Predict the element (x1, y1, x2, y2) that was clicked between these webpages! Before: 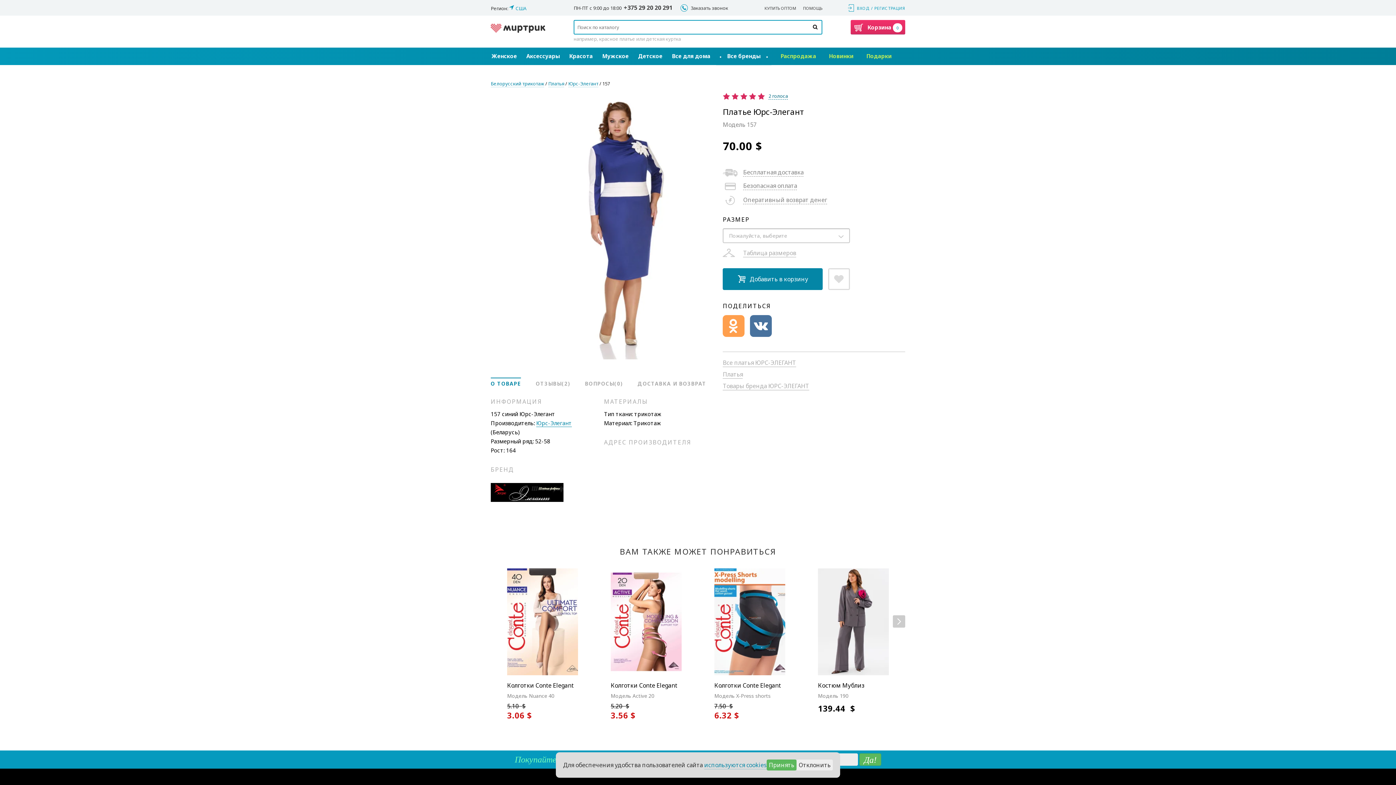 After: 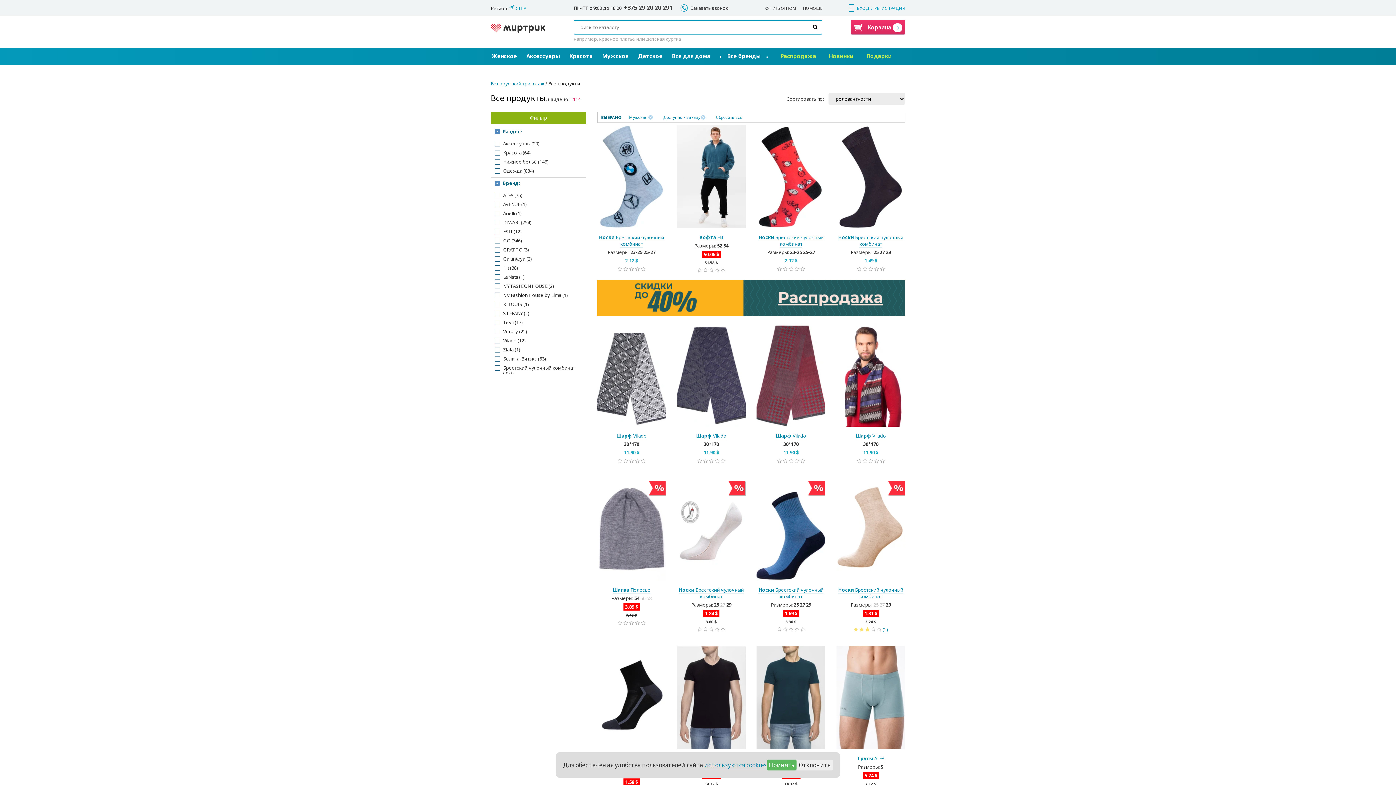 Action: bbox: (598, 47, 632, 65) label: Мужское